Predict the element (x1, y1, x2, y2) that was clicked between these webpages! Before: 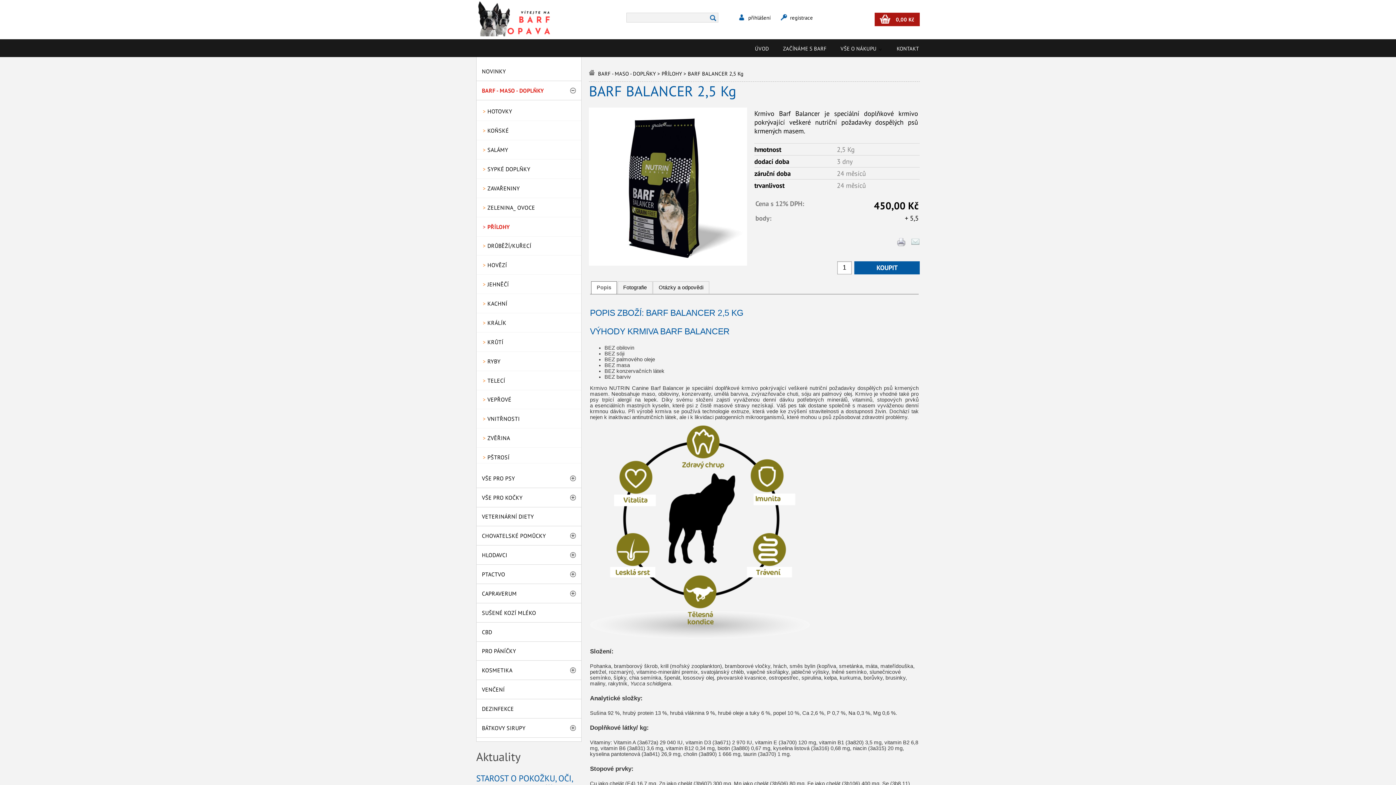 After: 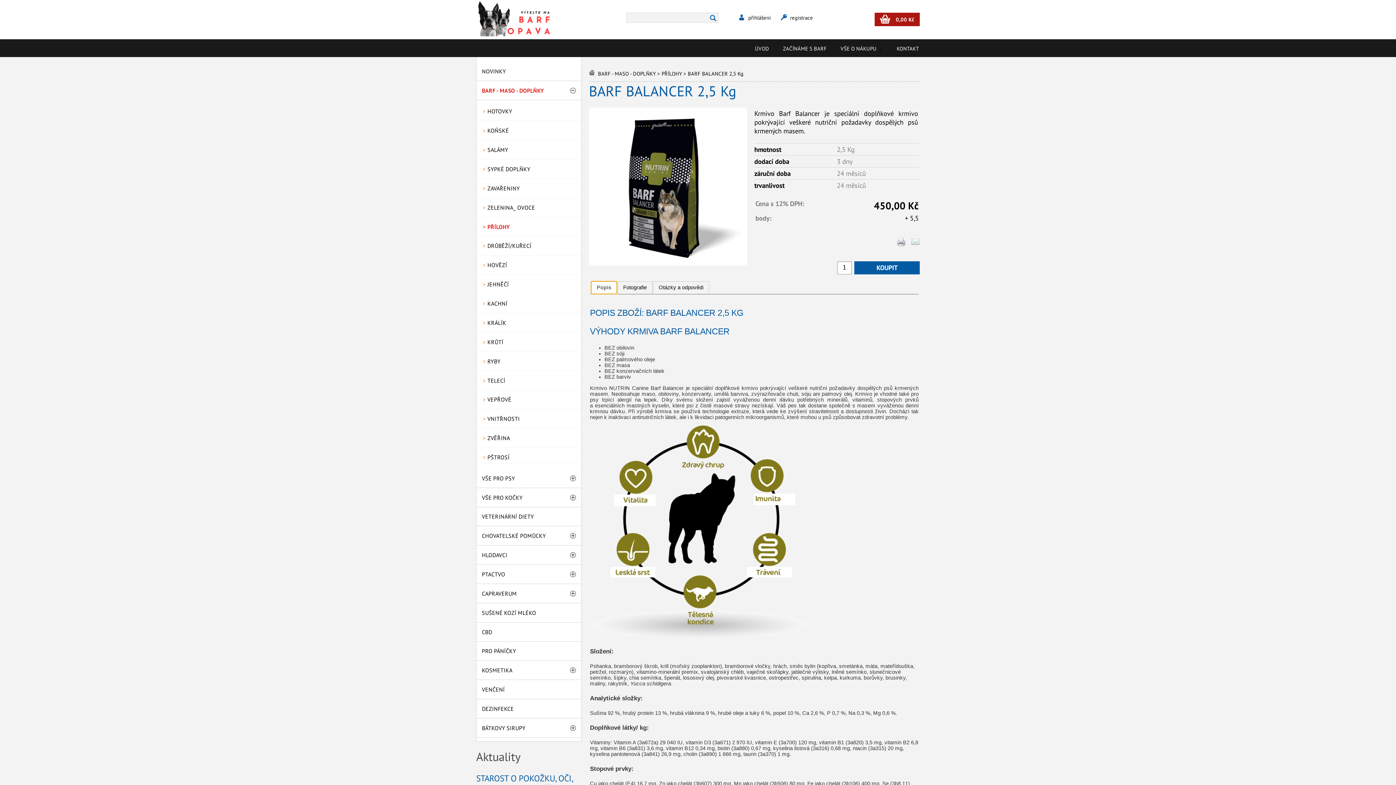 Action: label: Popis bbox: (591, 281, 616, 293)